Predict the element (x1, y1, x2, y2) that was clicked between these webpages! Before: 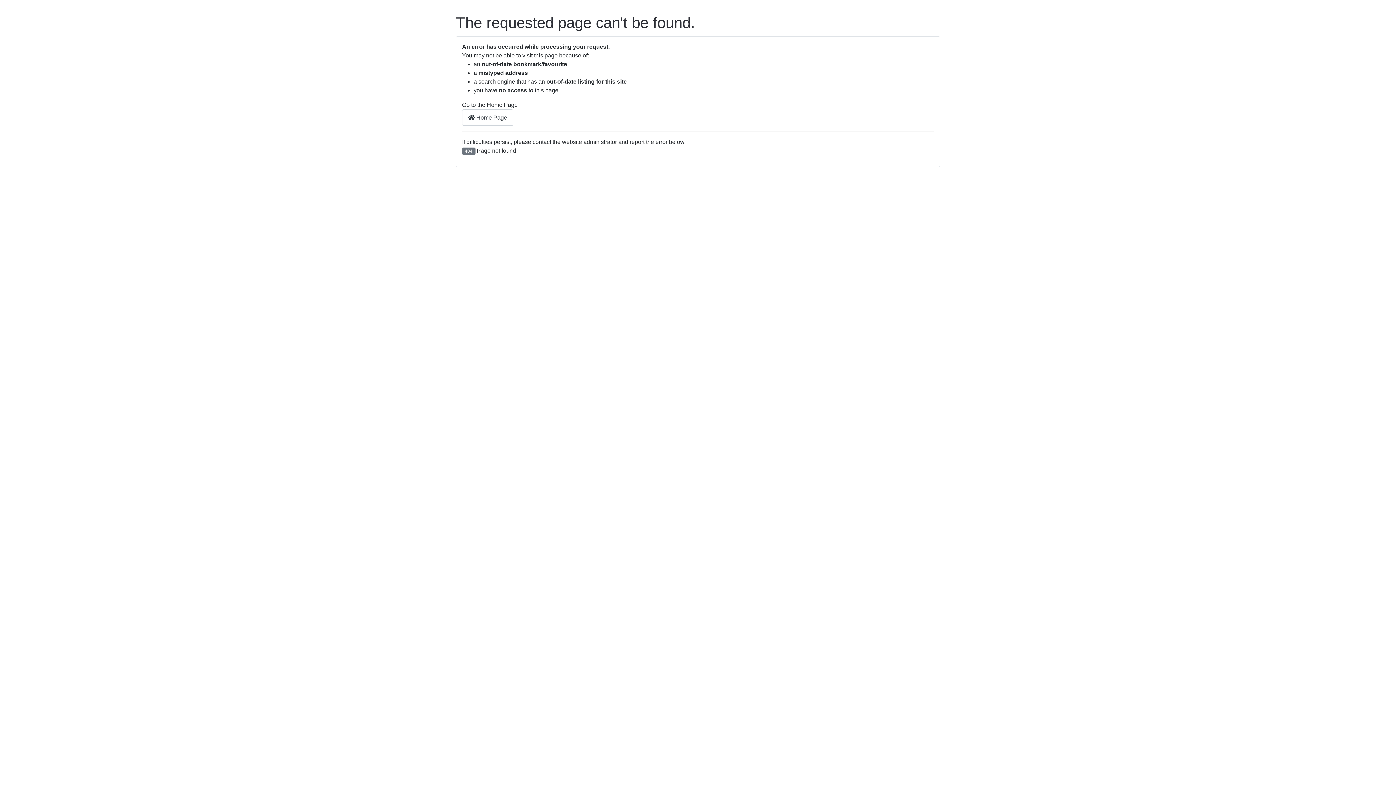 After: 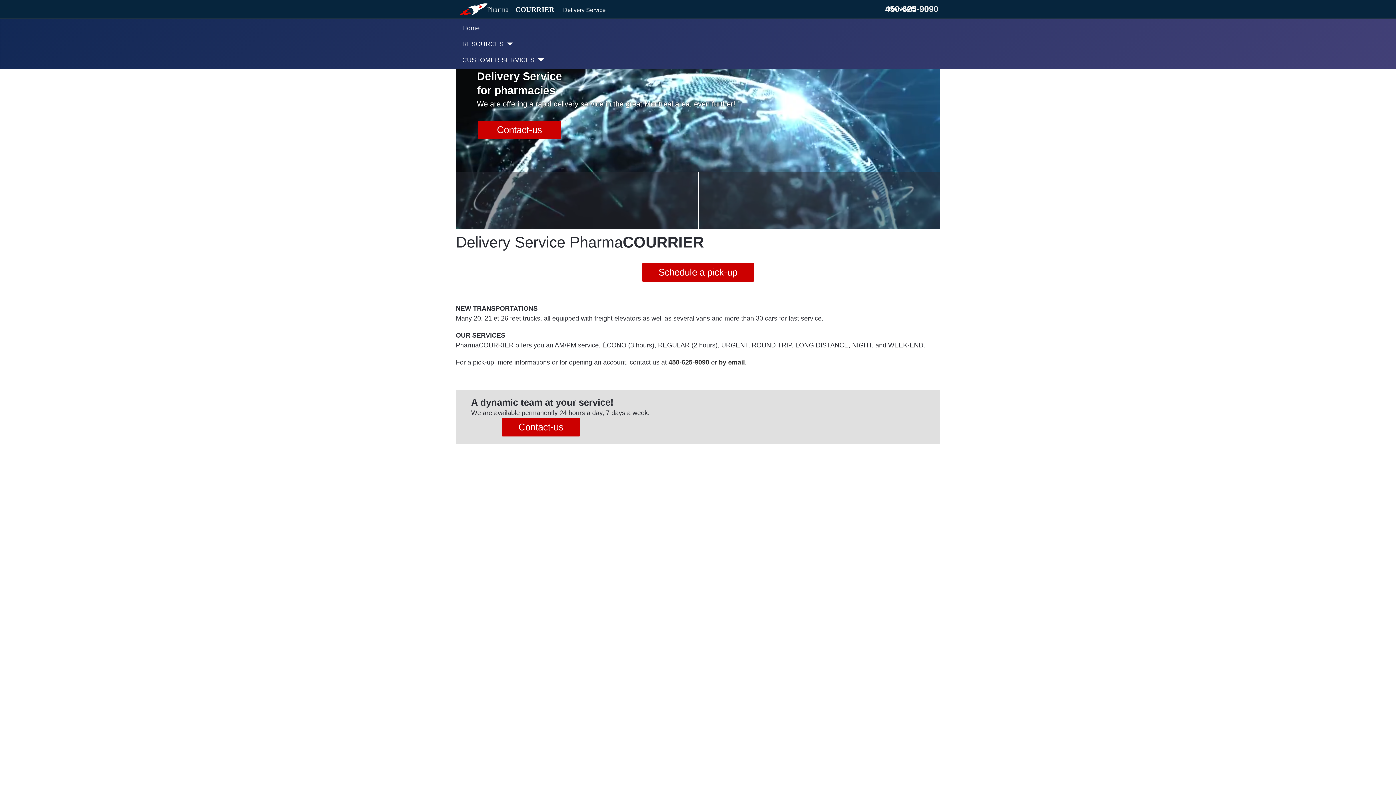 Action: bbox: (462, 109, 513, 125) label:  Home Page